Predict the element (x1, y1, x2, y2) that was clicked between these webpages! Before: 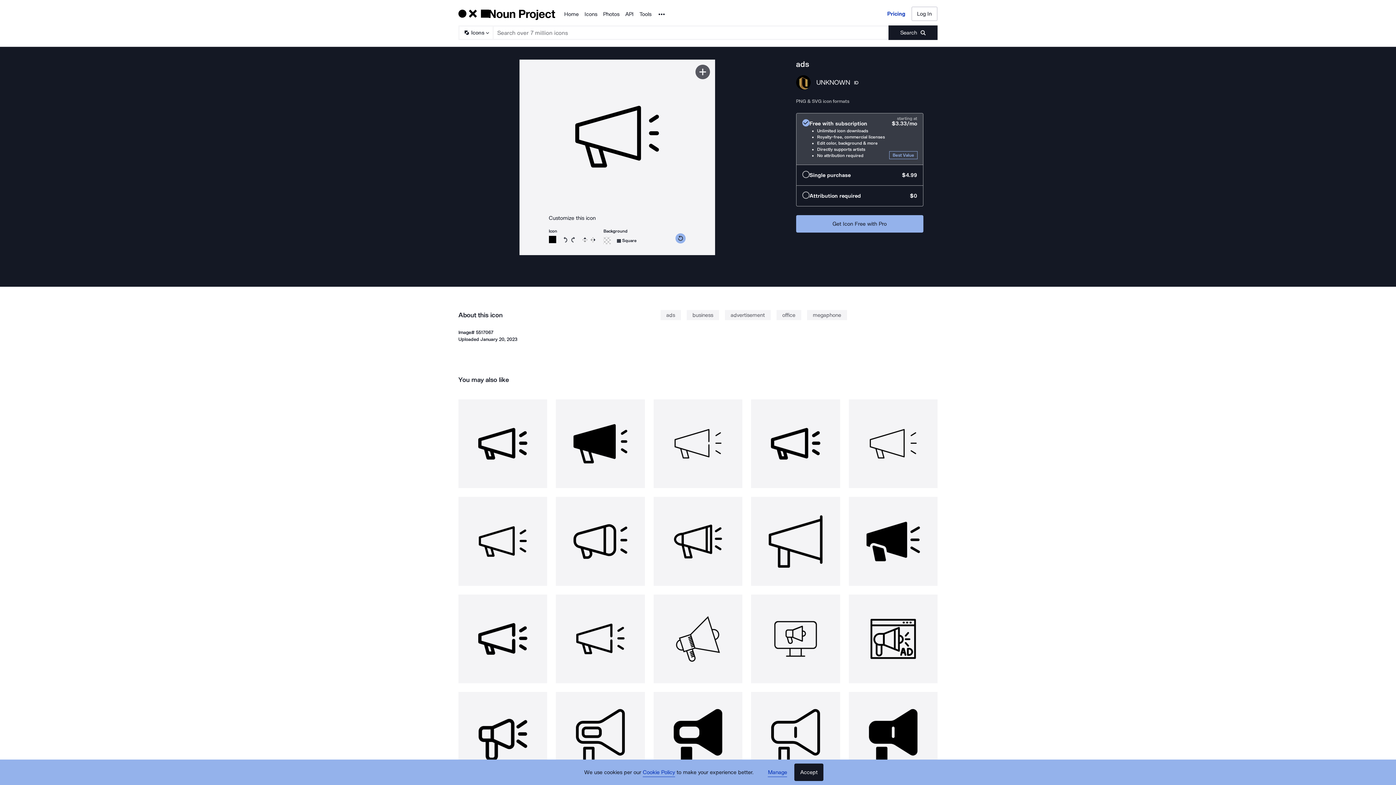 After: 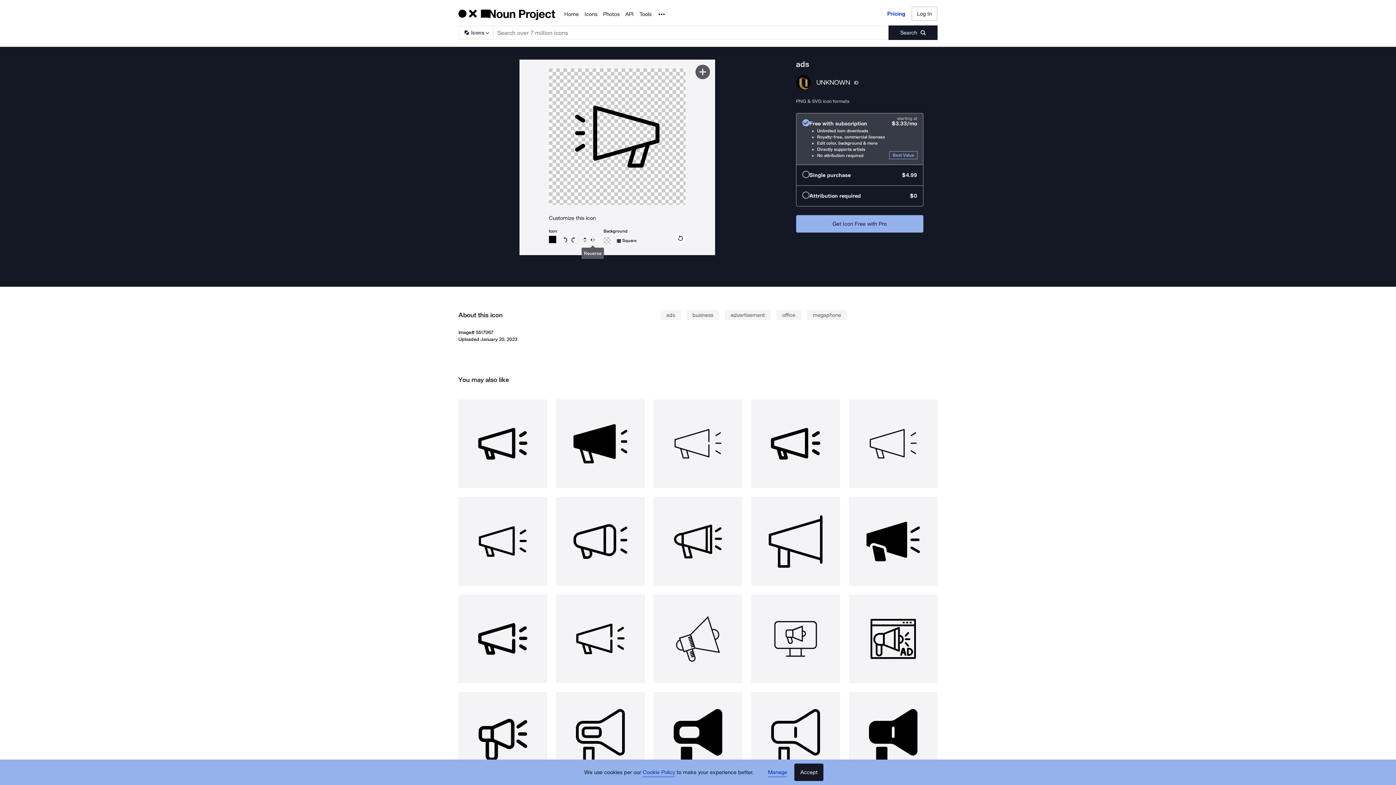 Action: bbox: (590, 236, 595, 242) label: Reverse